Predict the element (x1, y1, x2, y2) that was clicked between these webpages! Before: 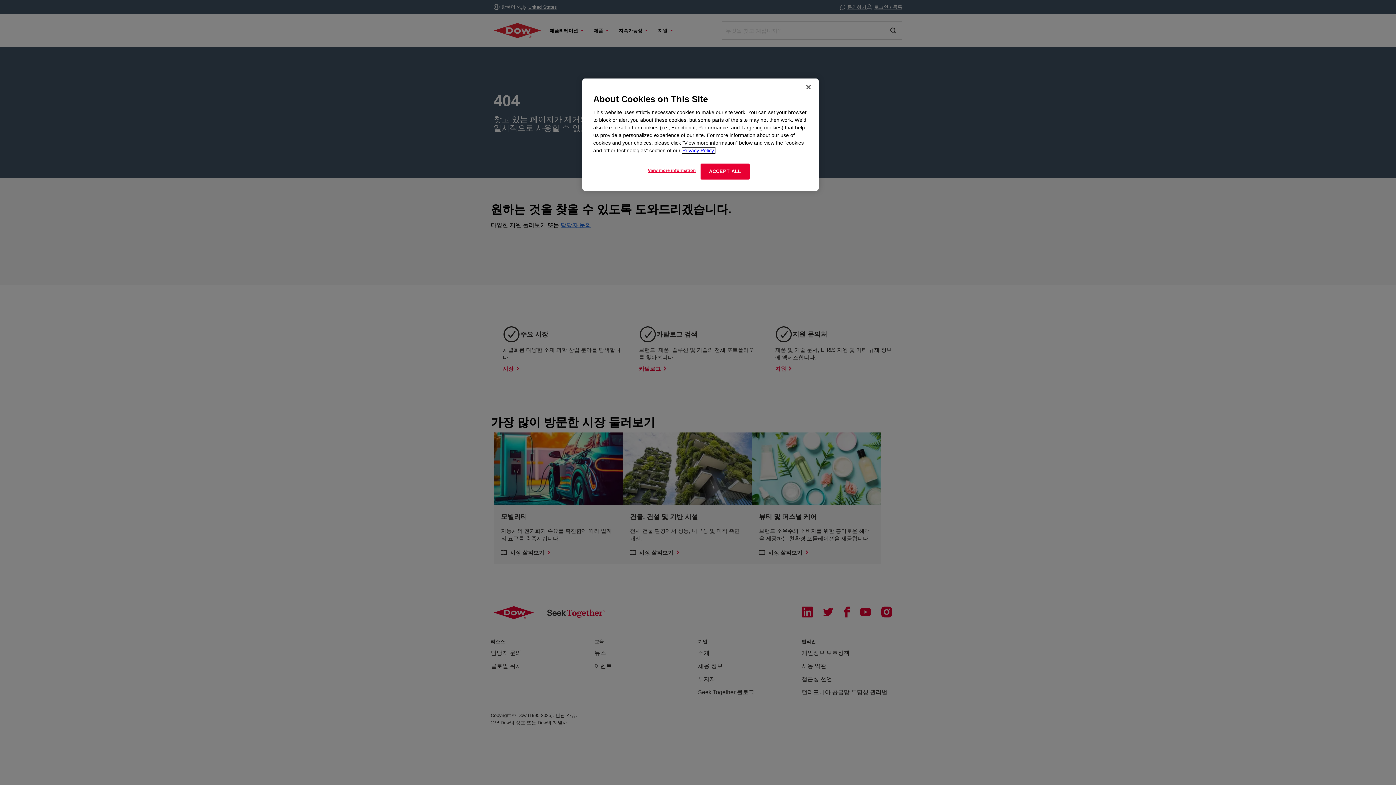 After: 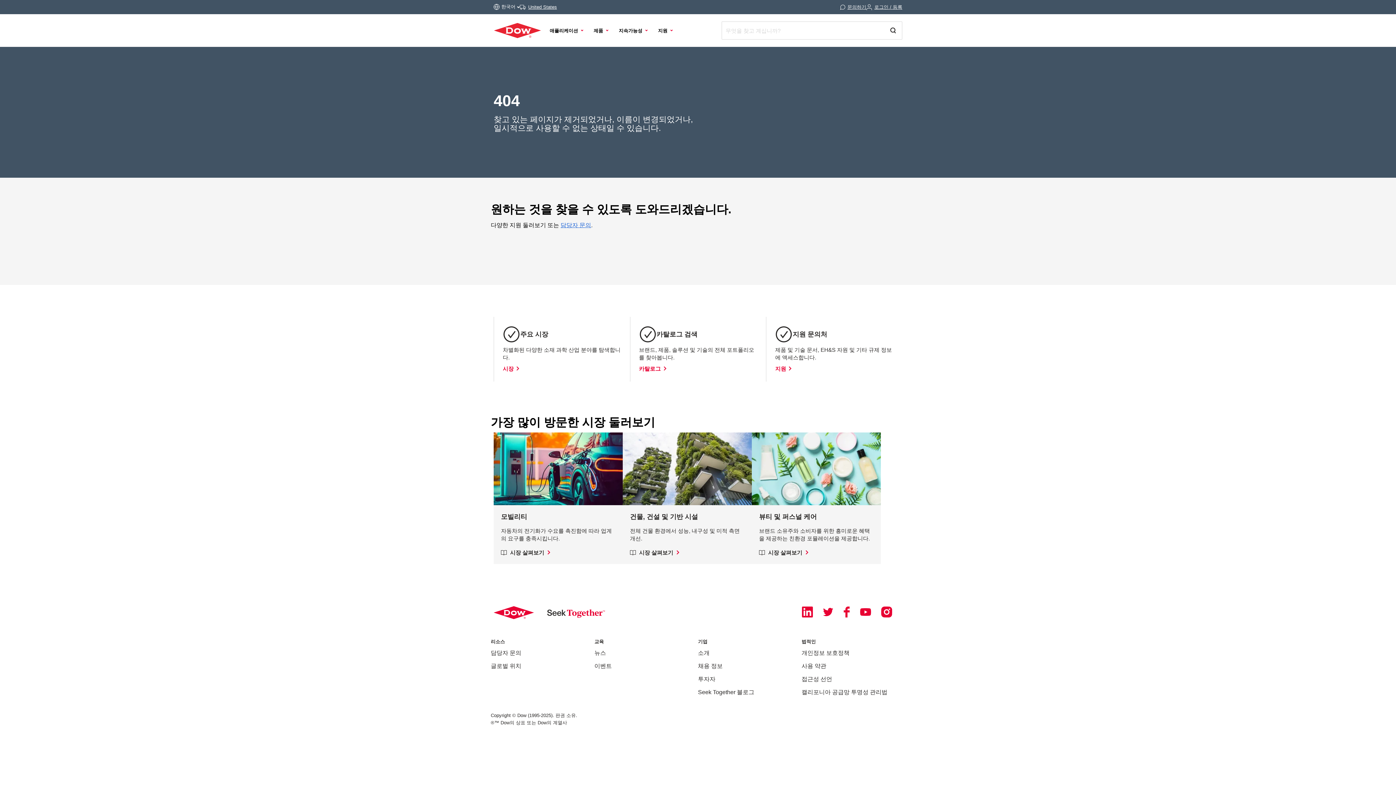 Action: label: ACCEPT ALL bbox: (700, 163, 749, 179)